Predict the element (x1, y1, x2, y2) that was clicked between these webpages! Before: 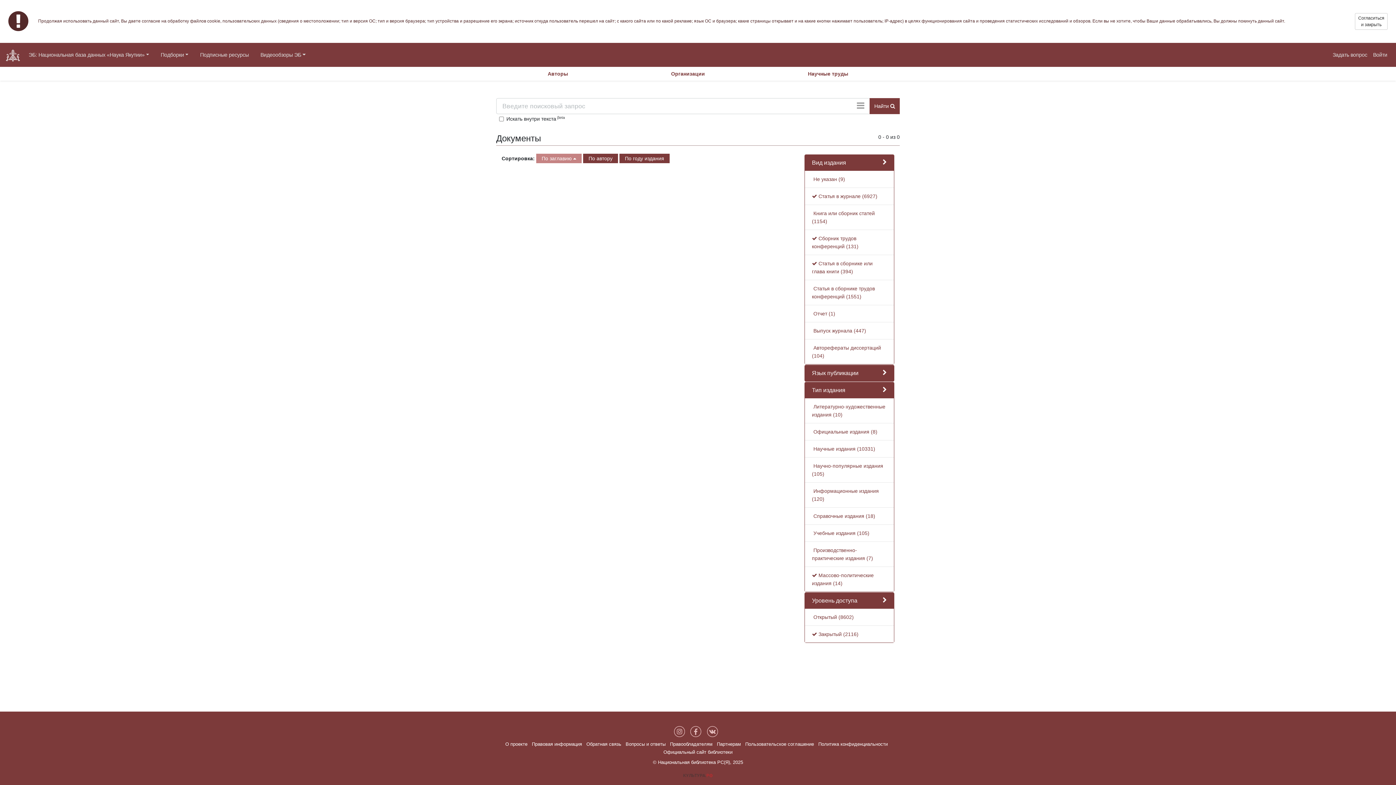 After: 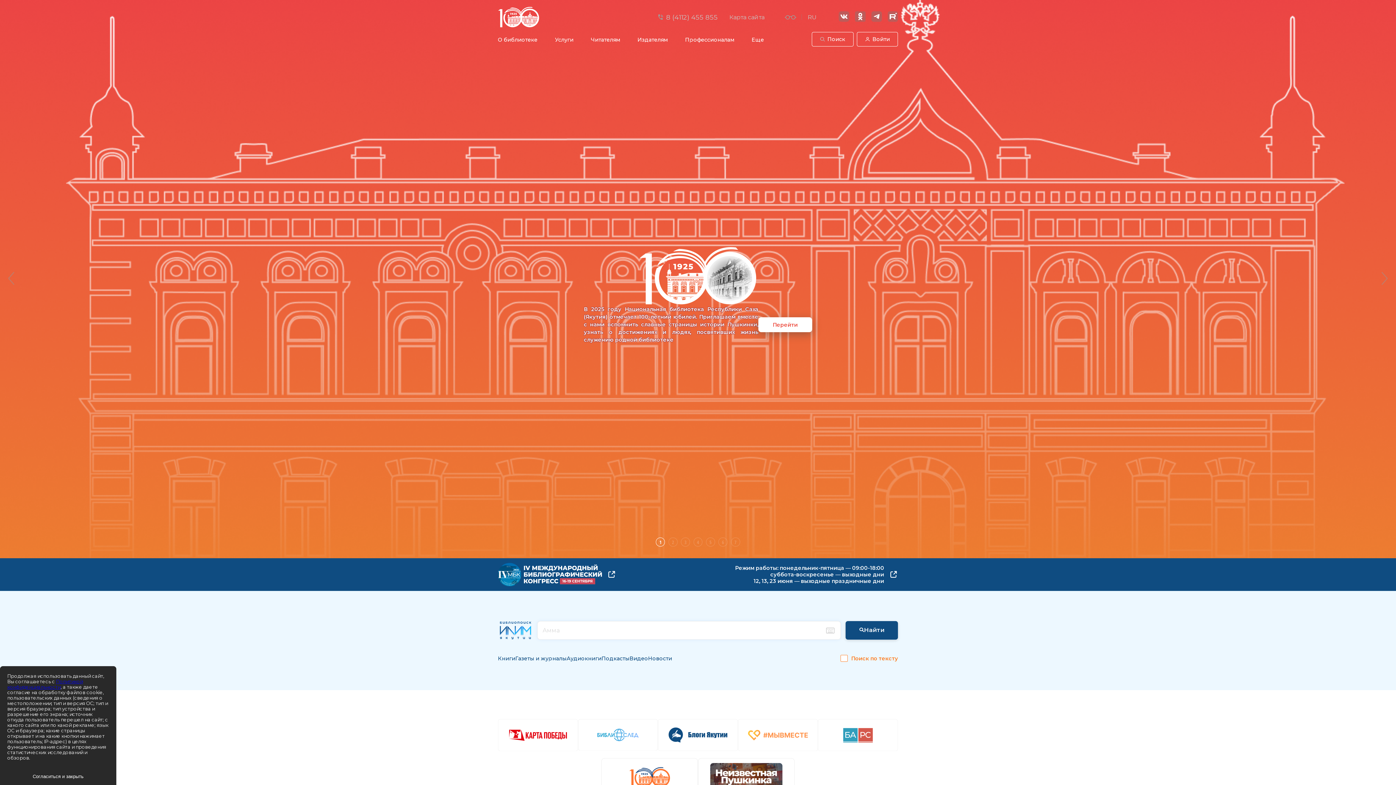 Action: bbox: (663, 749, 732, 755) label: Официальный сайт библиотеки